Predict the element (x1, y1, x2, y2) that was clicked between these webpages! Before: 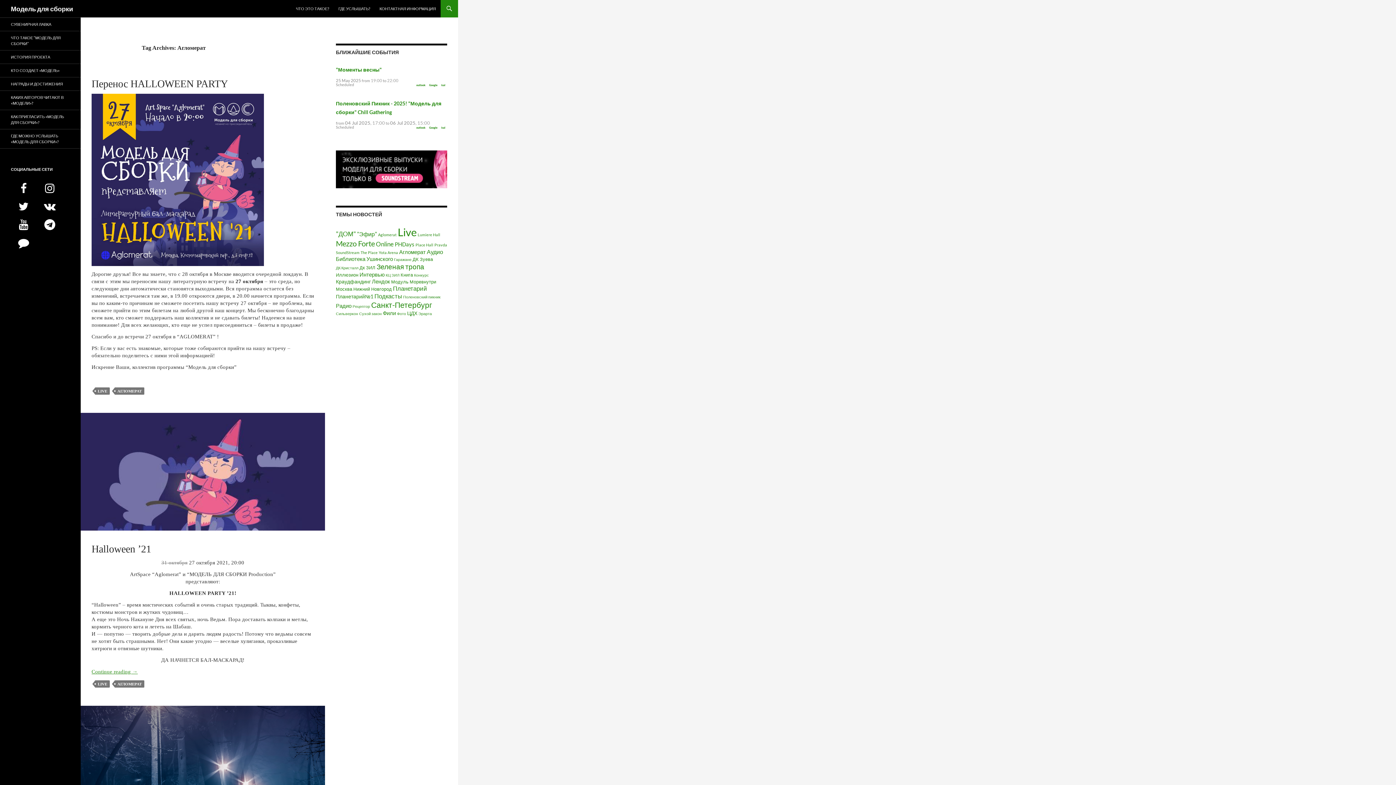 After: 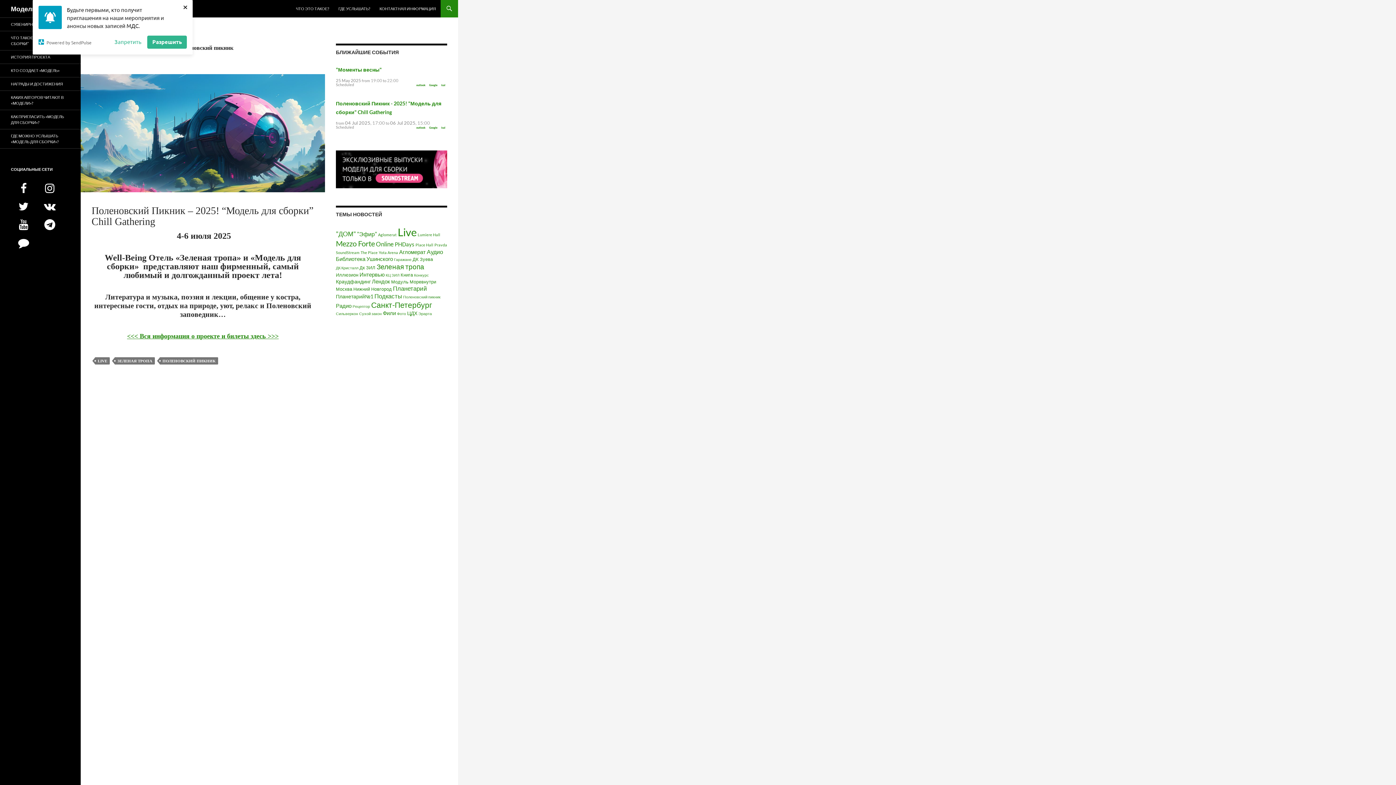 Action: label: Поленовский пикник (1 item) bbox: (403, 294, 440, 299)